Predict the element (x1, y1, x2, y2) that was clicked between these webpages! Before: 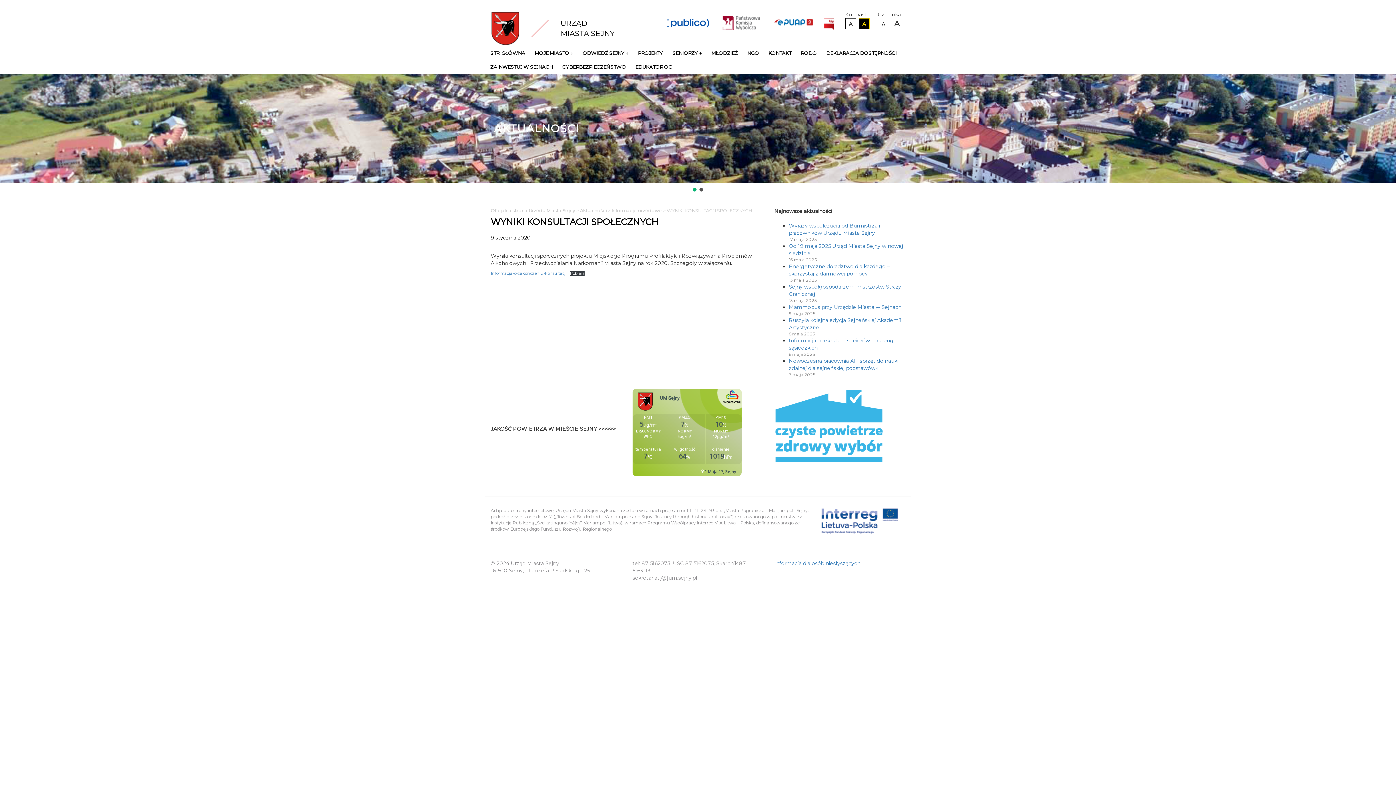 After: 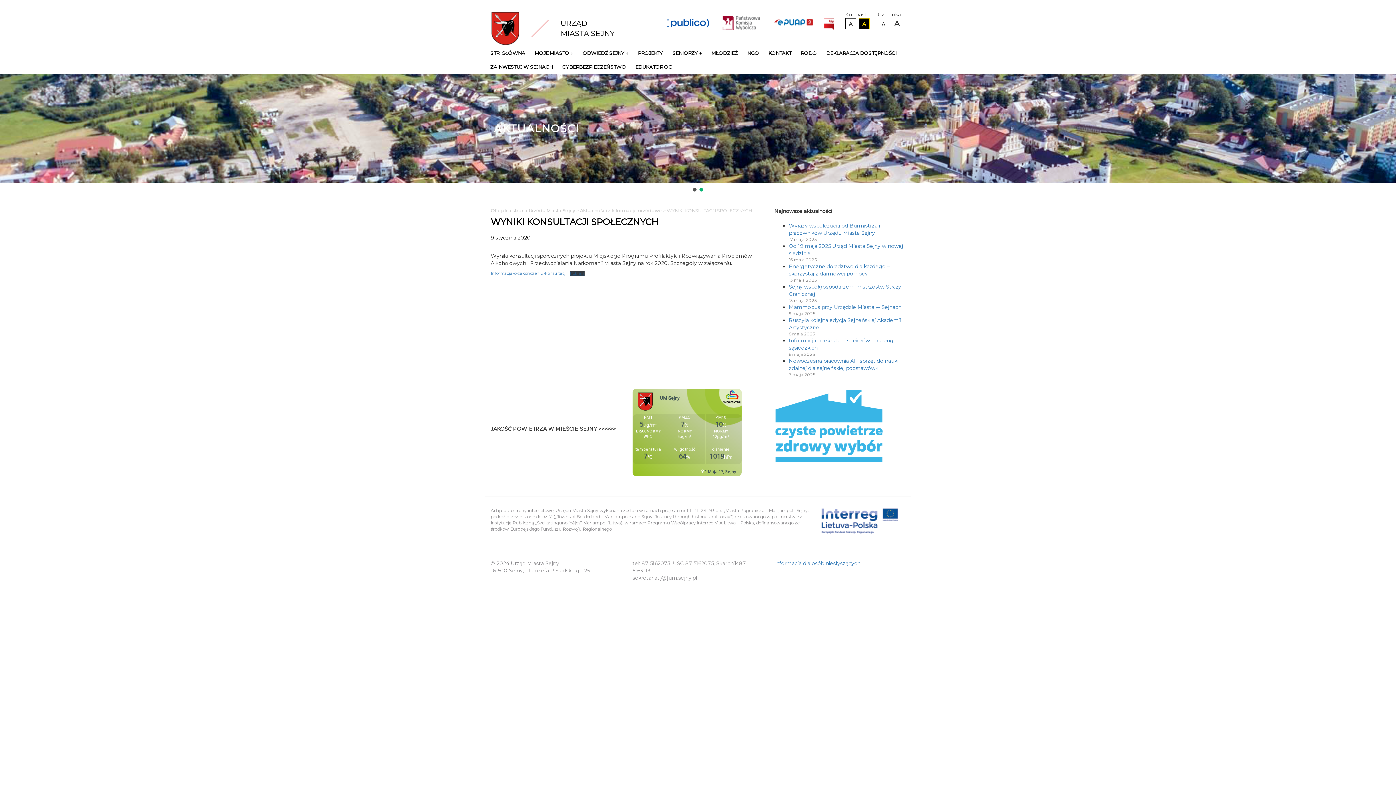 Action: label: Pobierz bbox: (569, 270, 584, 276)